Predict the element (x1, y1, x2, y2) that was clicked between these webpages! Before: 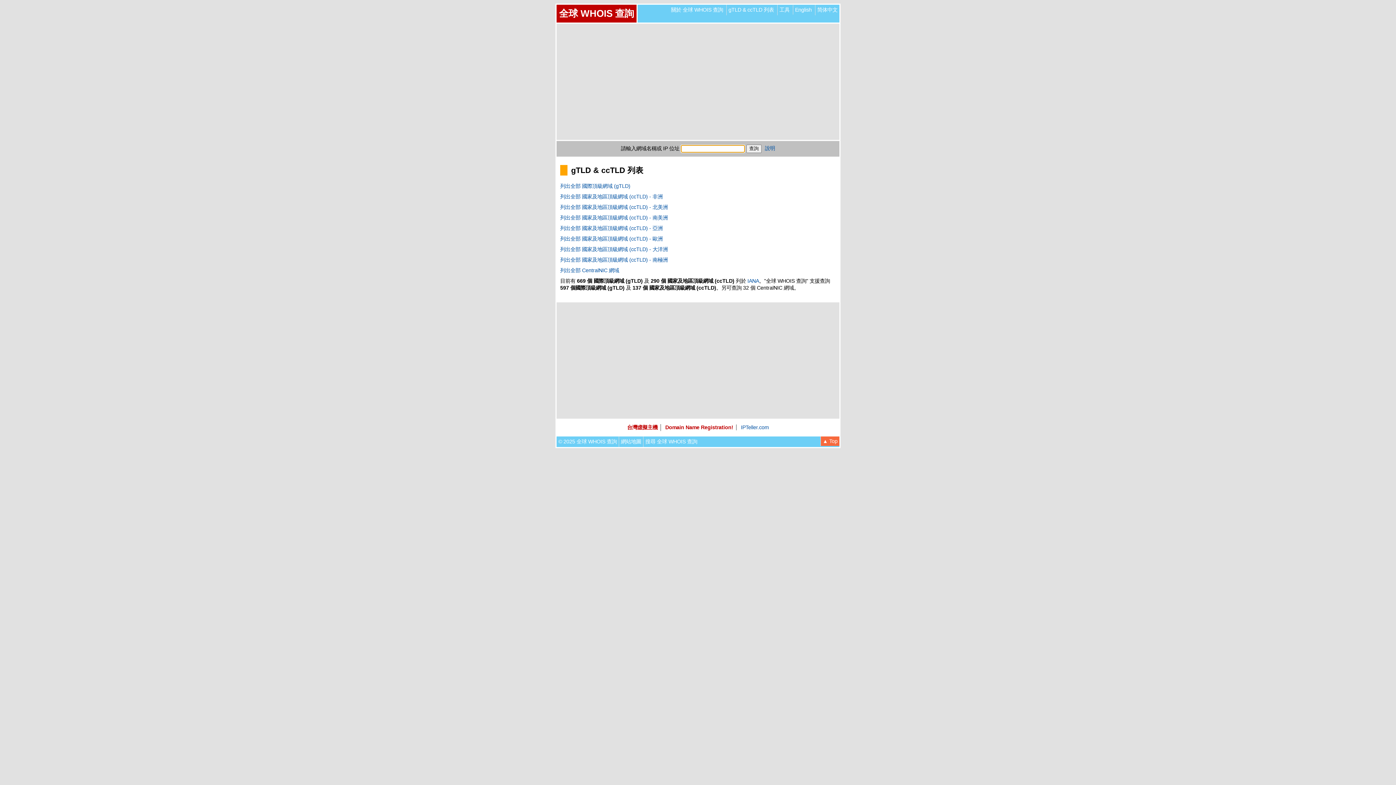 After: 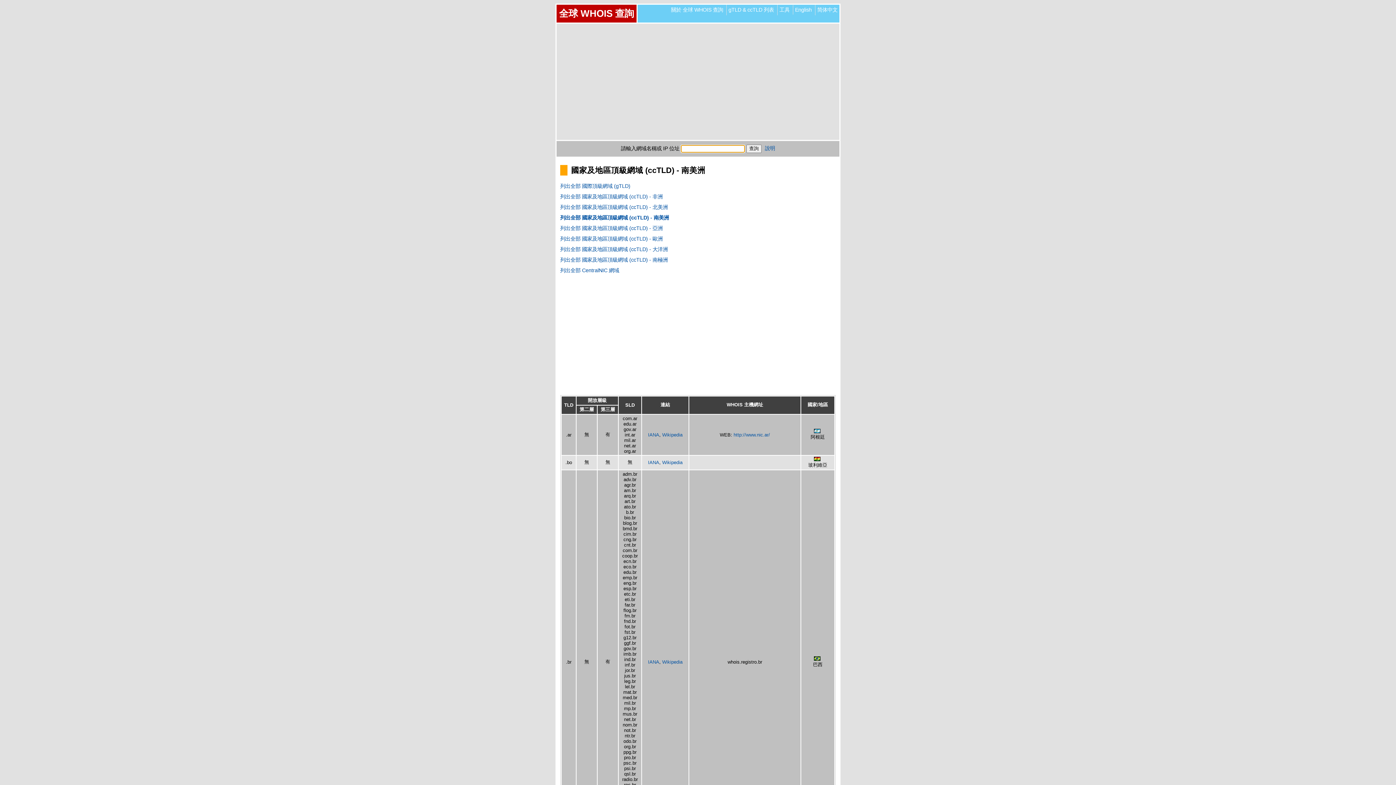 Action: bbox: (560, 214, 668, 220) label: 列出全部 國家及地區頂級網域 (ccTLD) - 南美洲